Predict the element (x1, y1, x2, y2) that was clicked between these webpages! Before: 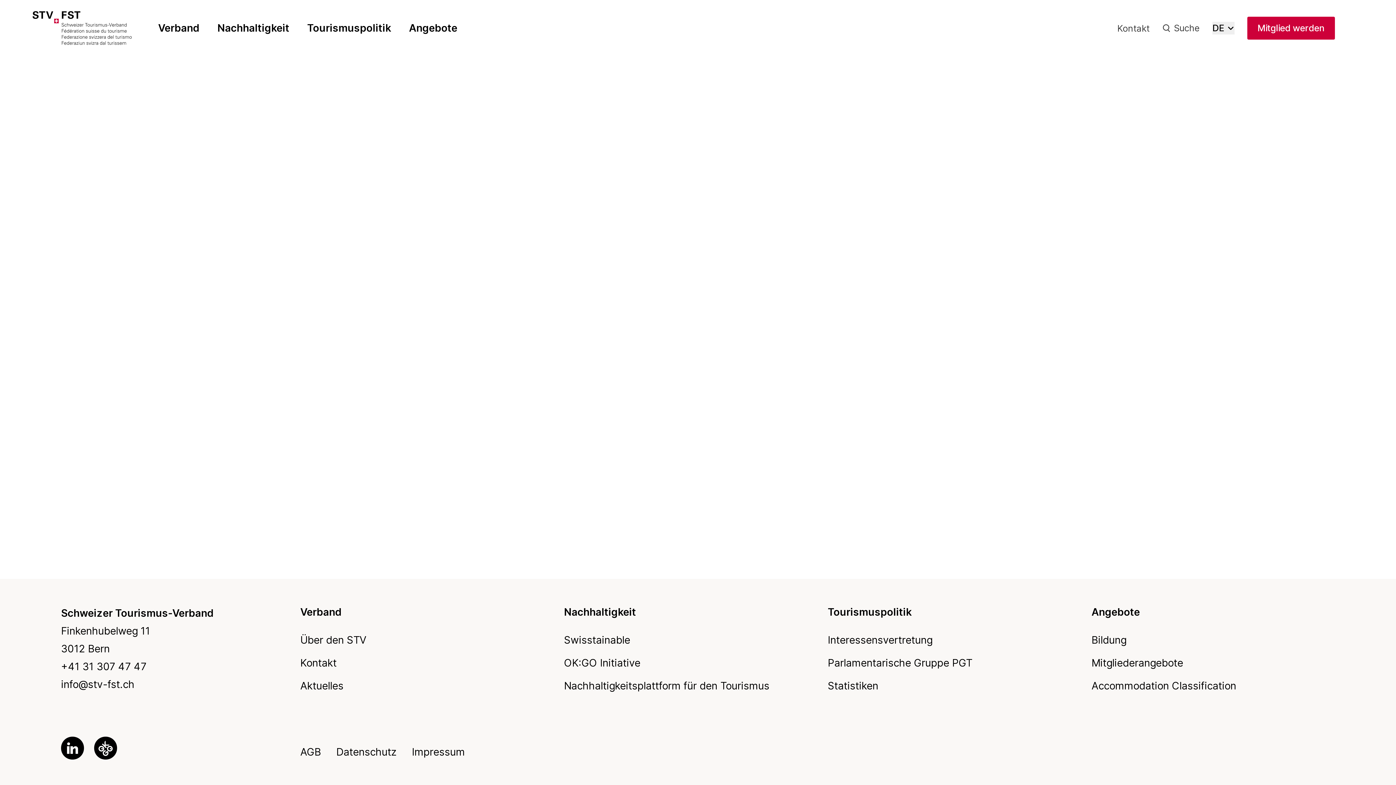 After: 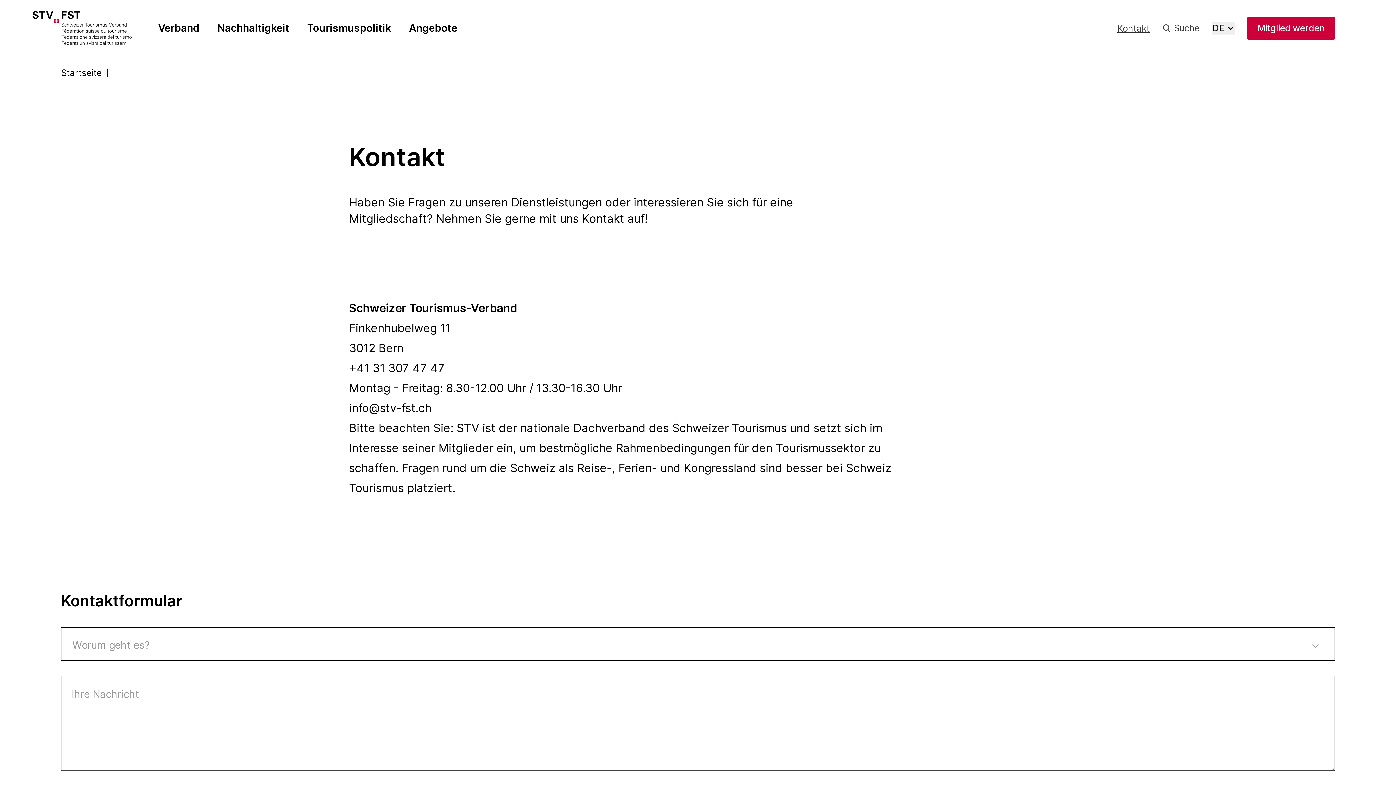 Action: bbox: (1117, 22, 1150, 33) label: Kontakt